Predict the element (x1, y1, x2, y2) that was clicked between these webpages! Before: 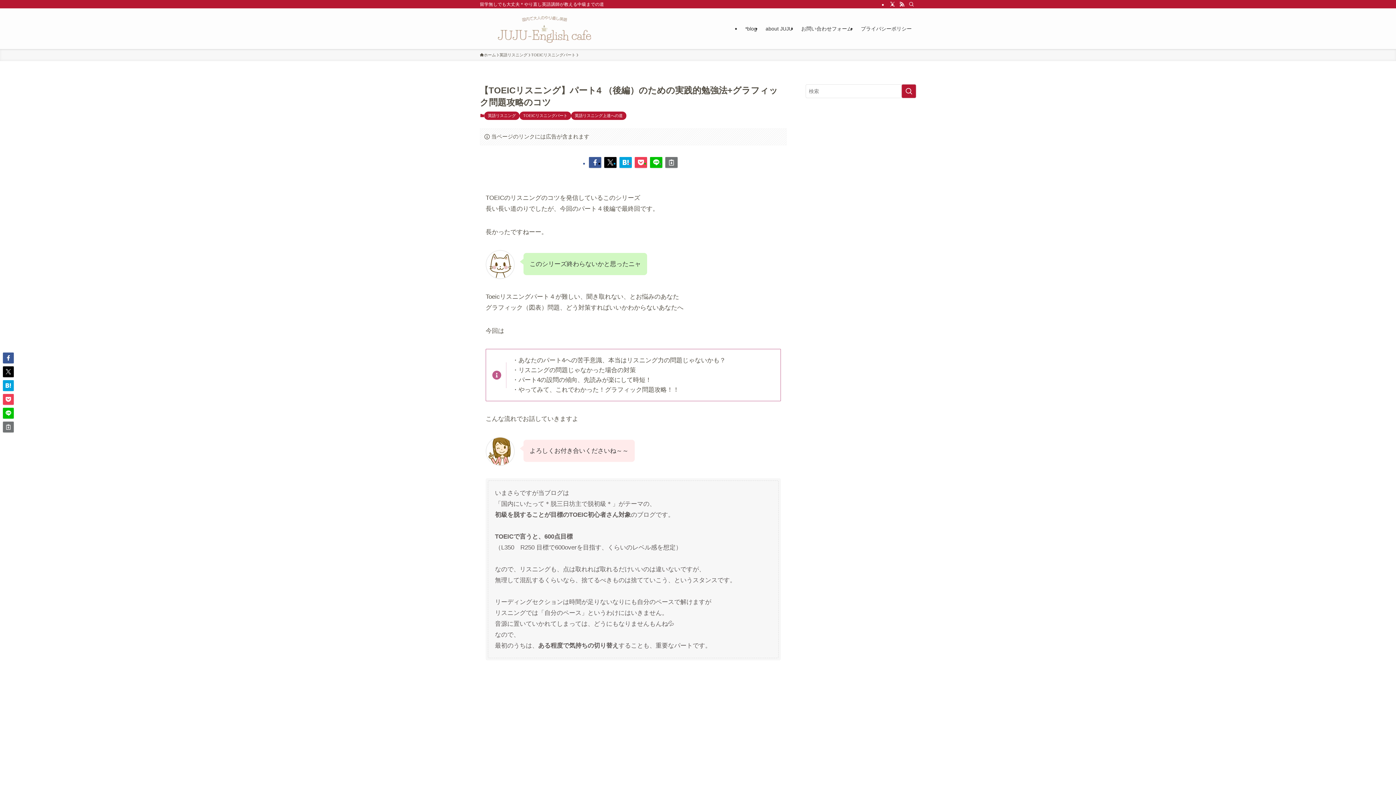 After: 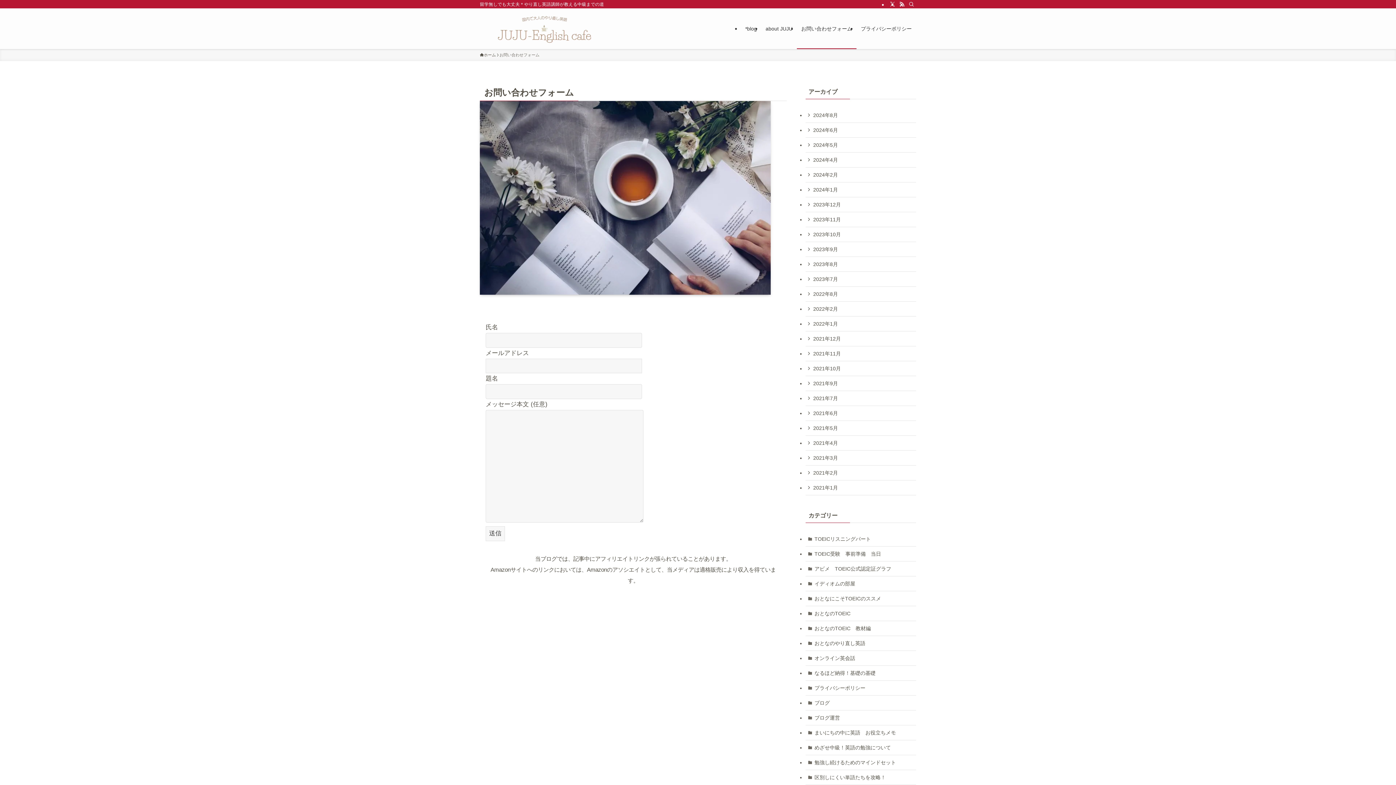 Action: bbox: (797, 8, 856, 49) label: お問い合わせフォーム